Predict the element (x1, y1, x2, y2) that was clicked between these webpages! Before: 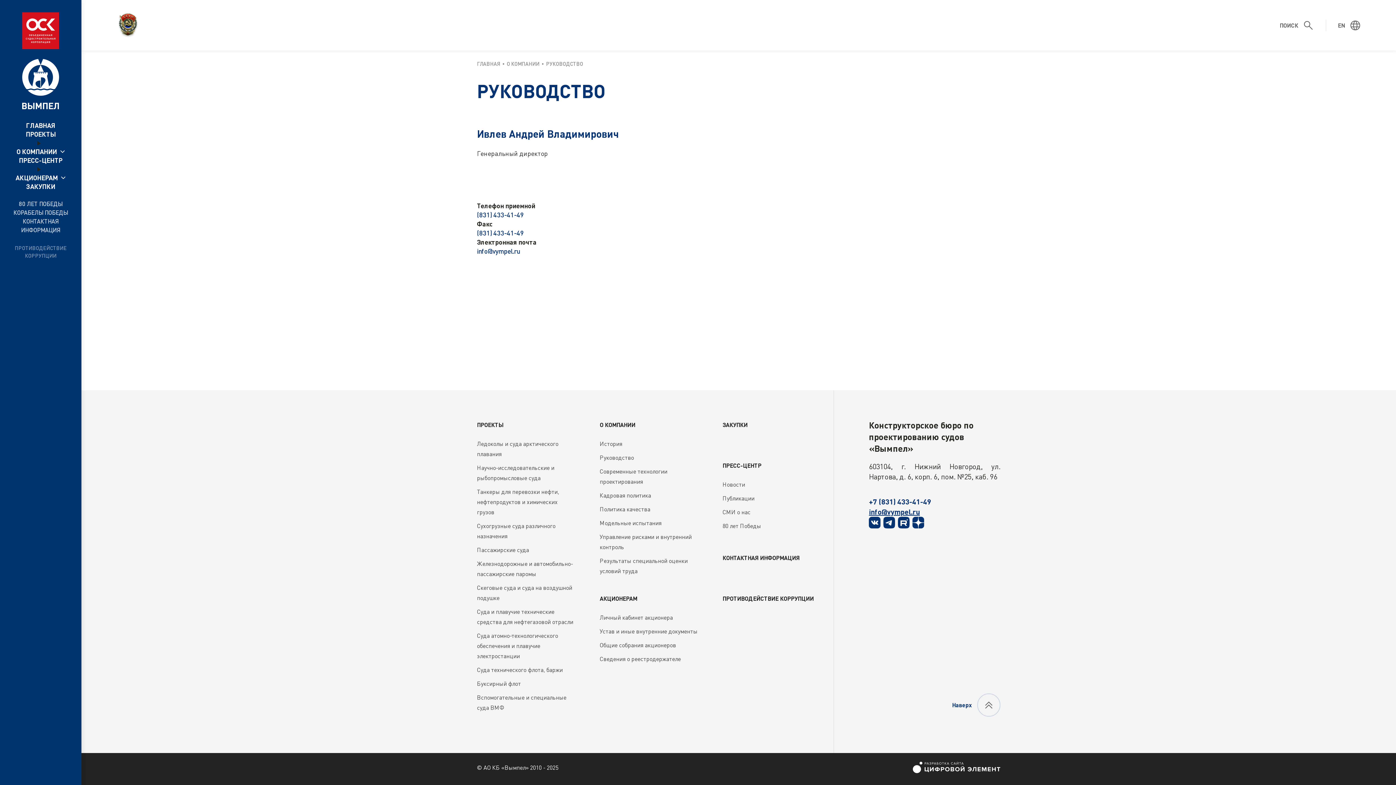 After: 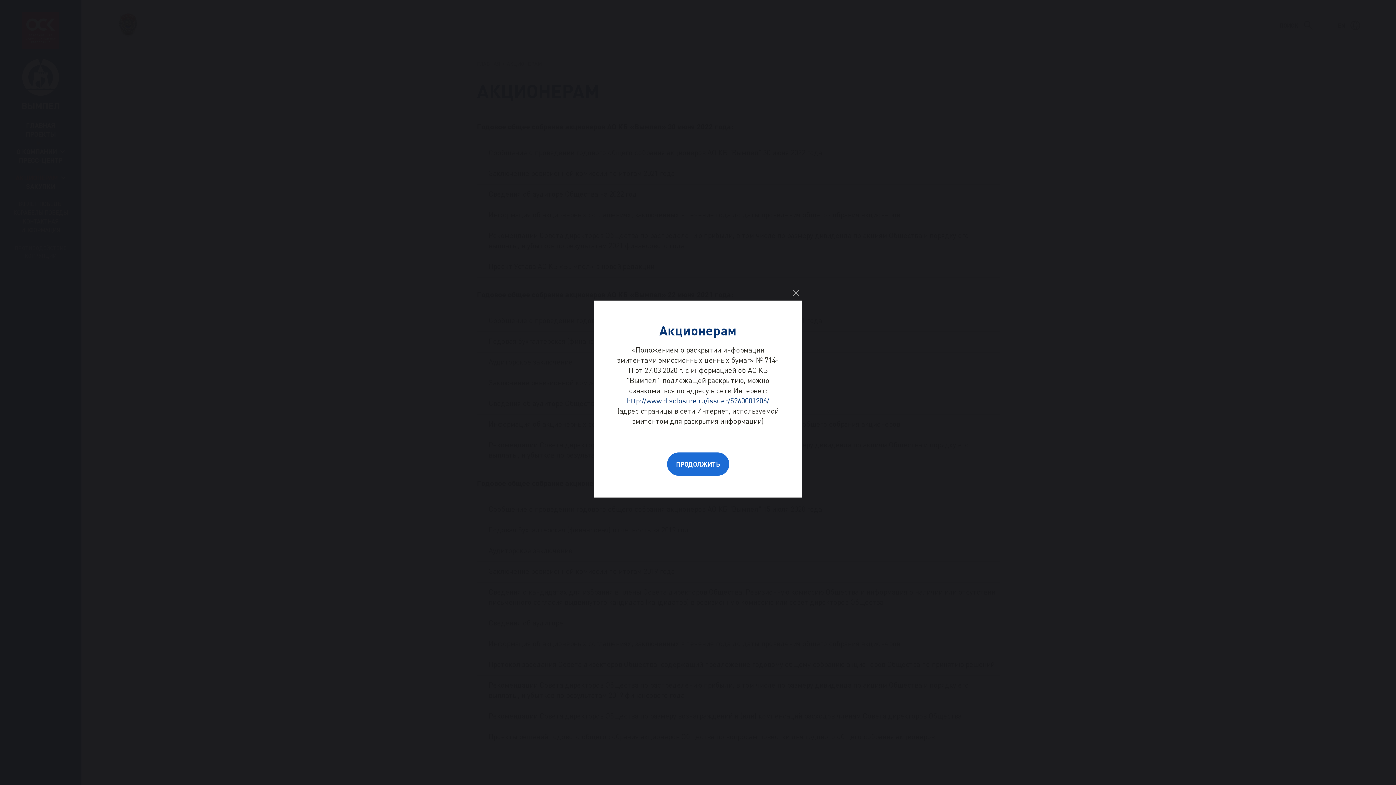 Action: bbox: (599, 595, 637, 602) label: АКЦИОНЕРАМ